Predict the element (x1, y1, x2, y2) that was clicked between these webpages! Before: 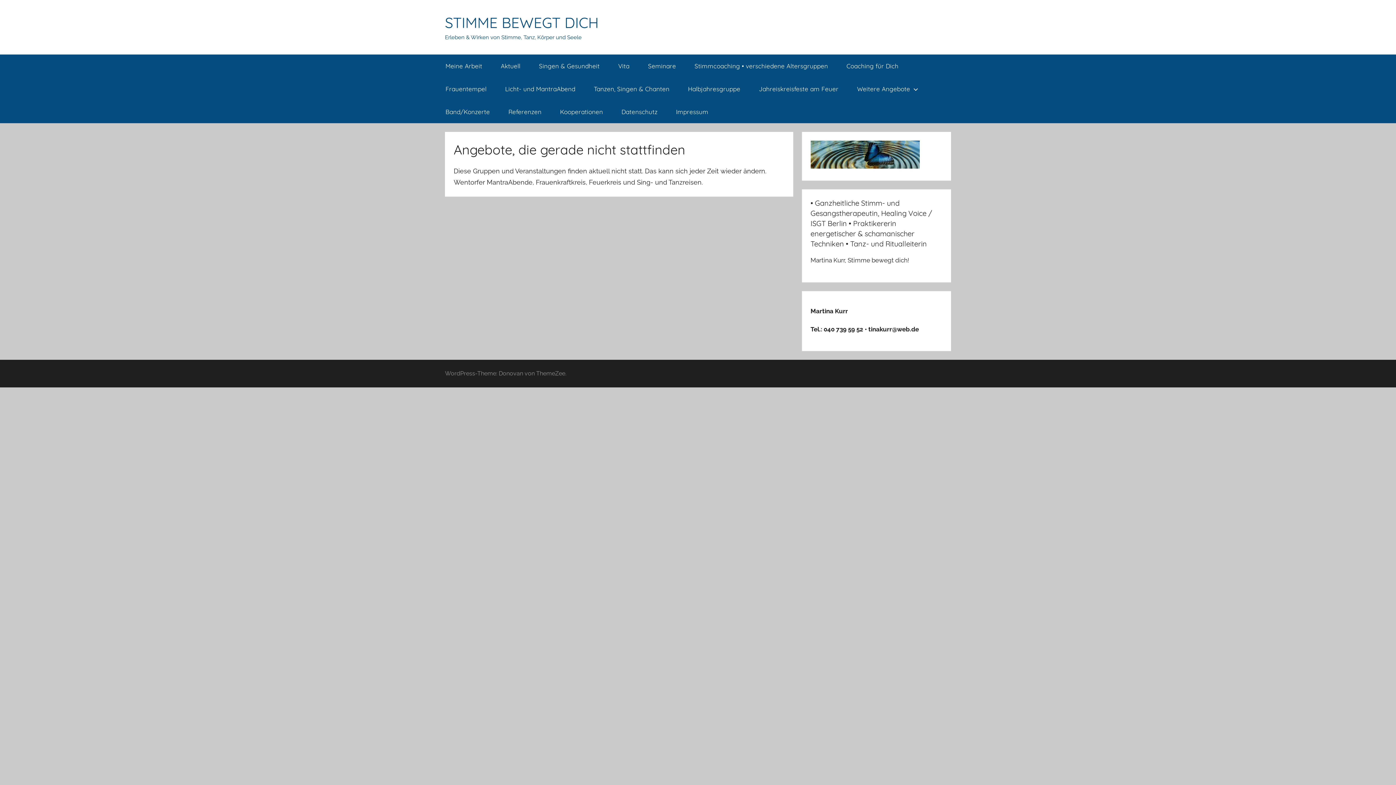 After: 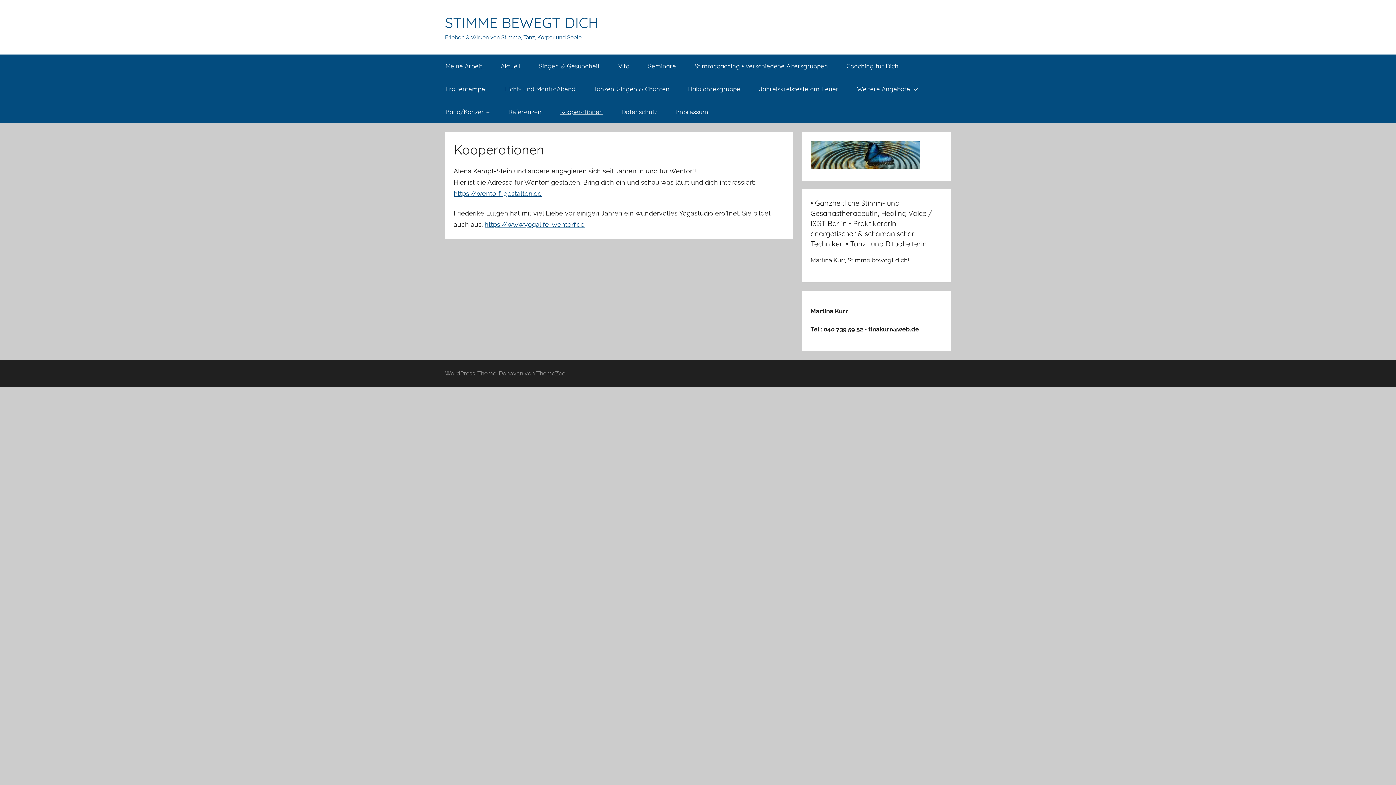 Action: label: Kooperationen bbox: (550, 100, 612, 123)